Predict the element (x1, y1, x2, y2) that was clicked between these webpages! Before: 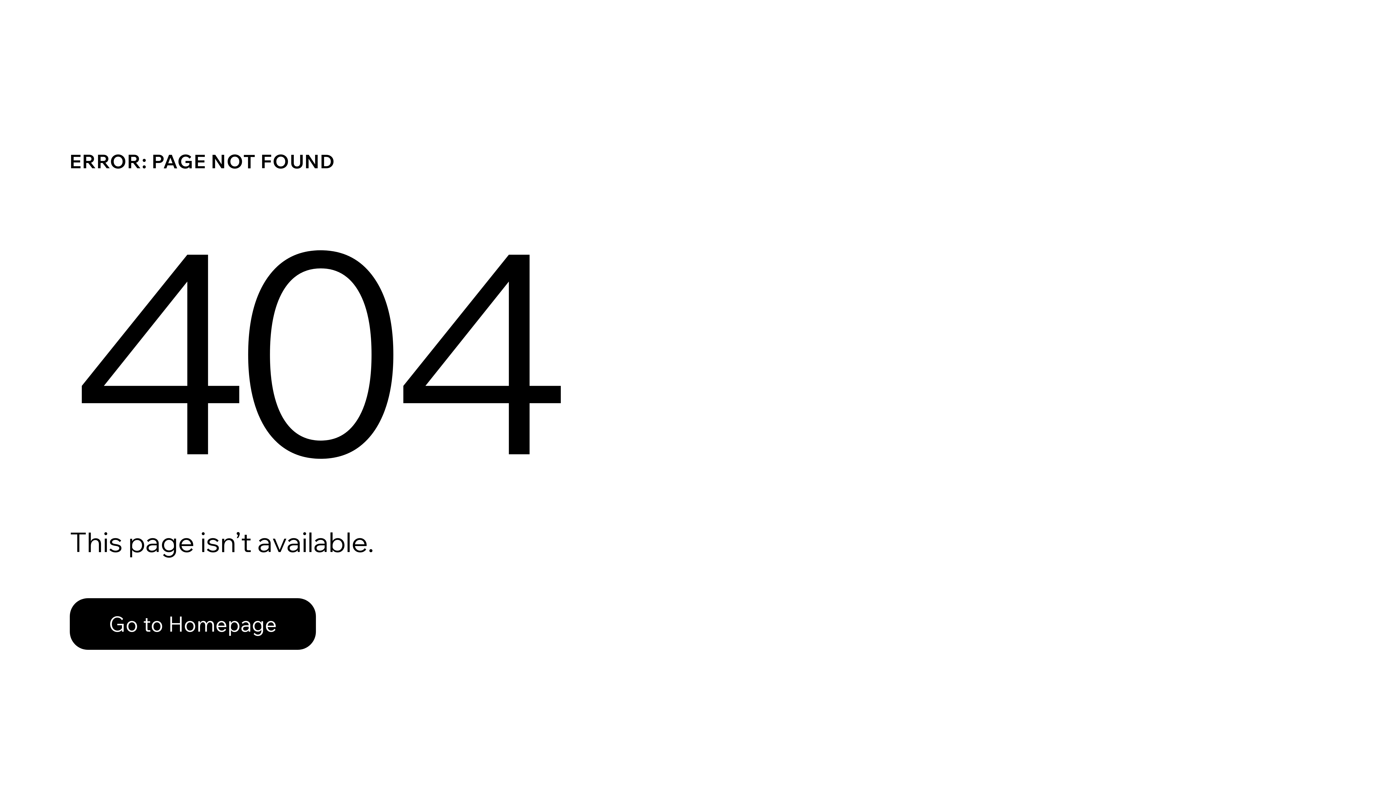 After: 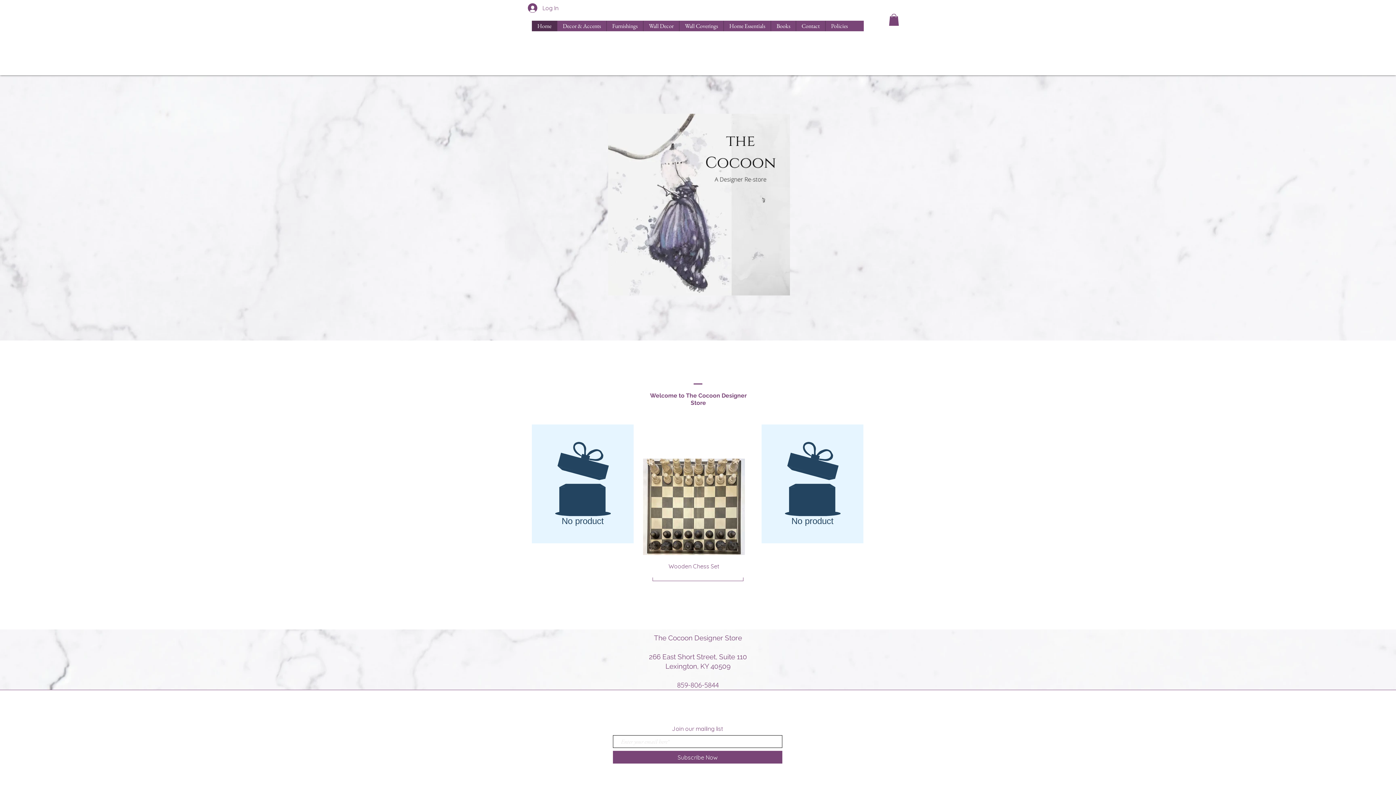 Action: bbox: (69, 582, 768, 659) label: Go to Homepage